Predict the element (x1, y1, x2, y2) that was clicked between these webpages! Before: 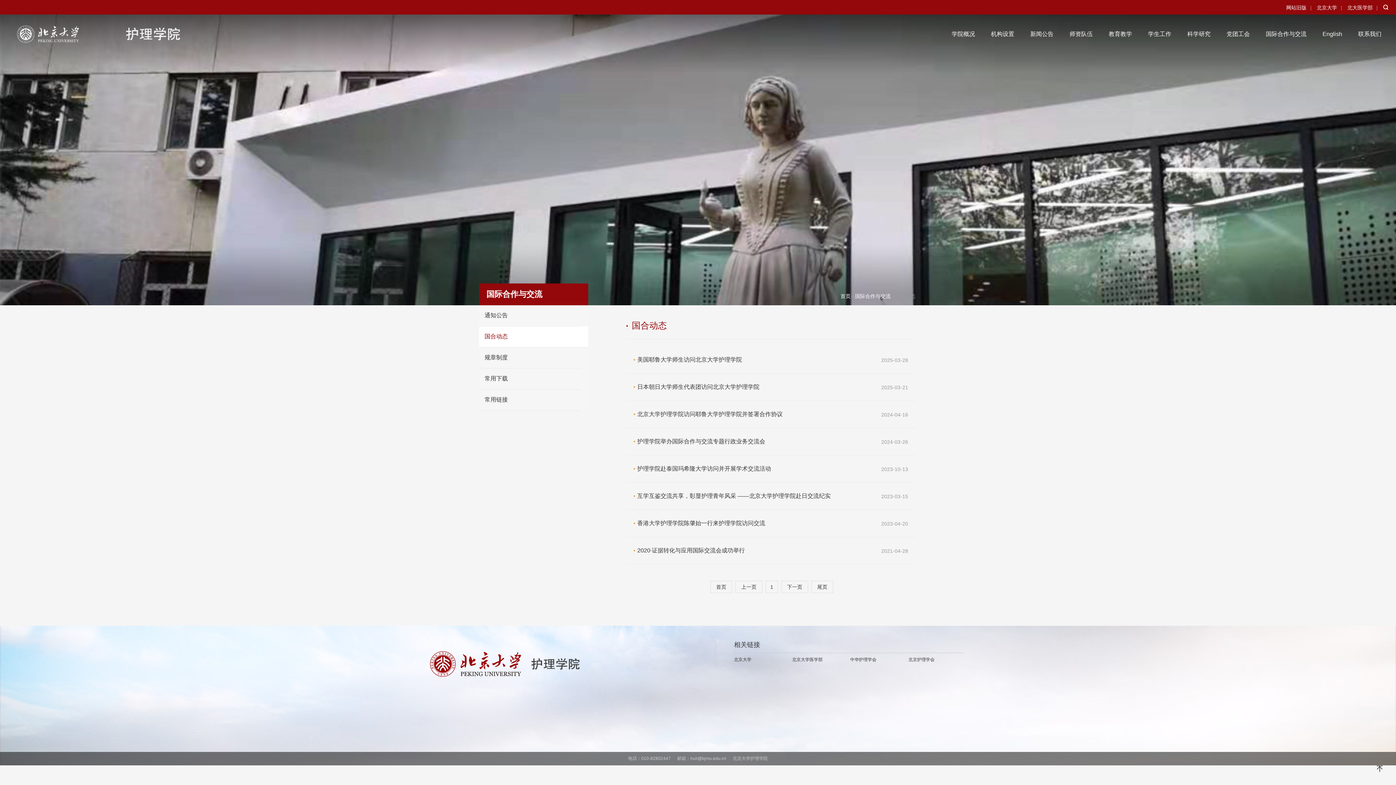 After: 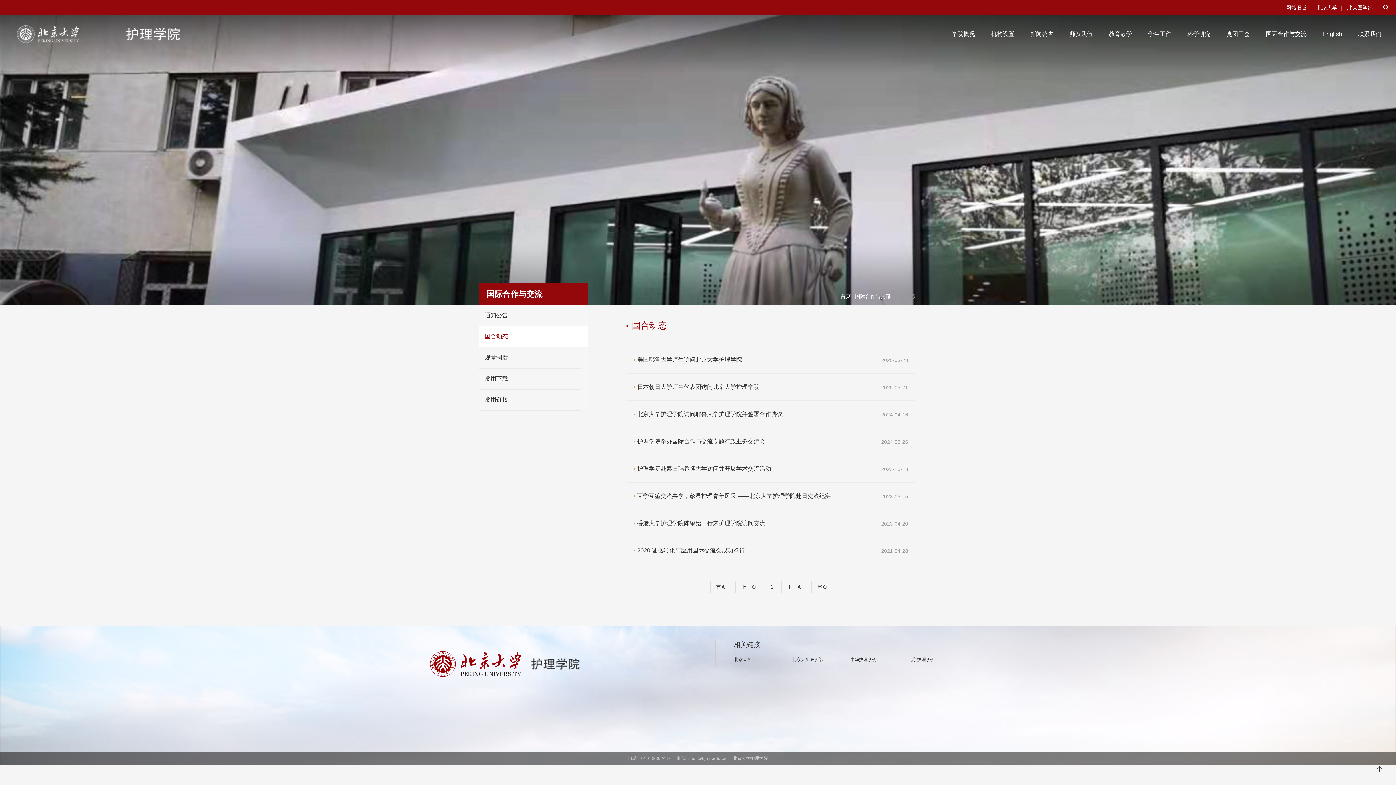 Action: bbox: (529, 658, 595, 671)